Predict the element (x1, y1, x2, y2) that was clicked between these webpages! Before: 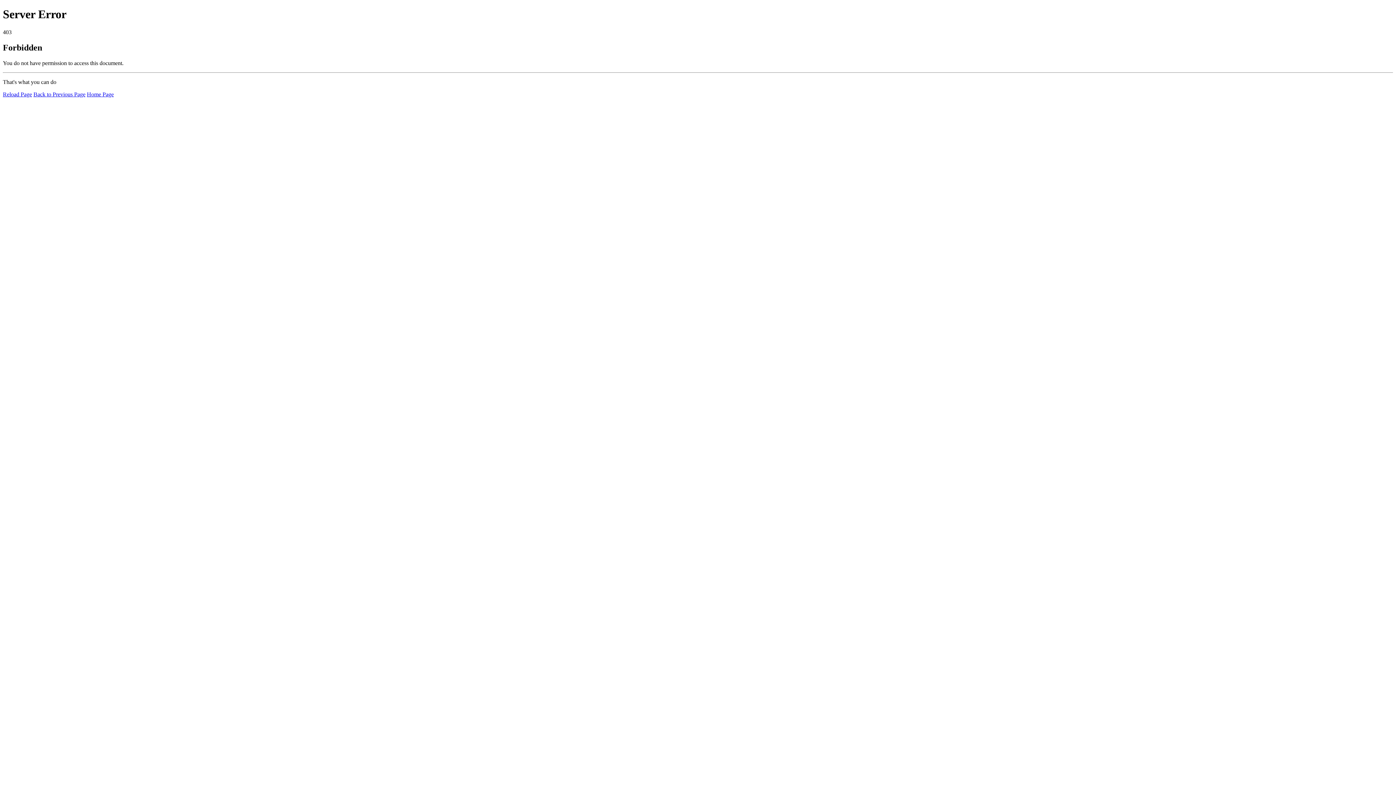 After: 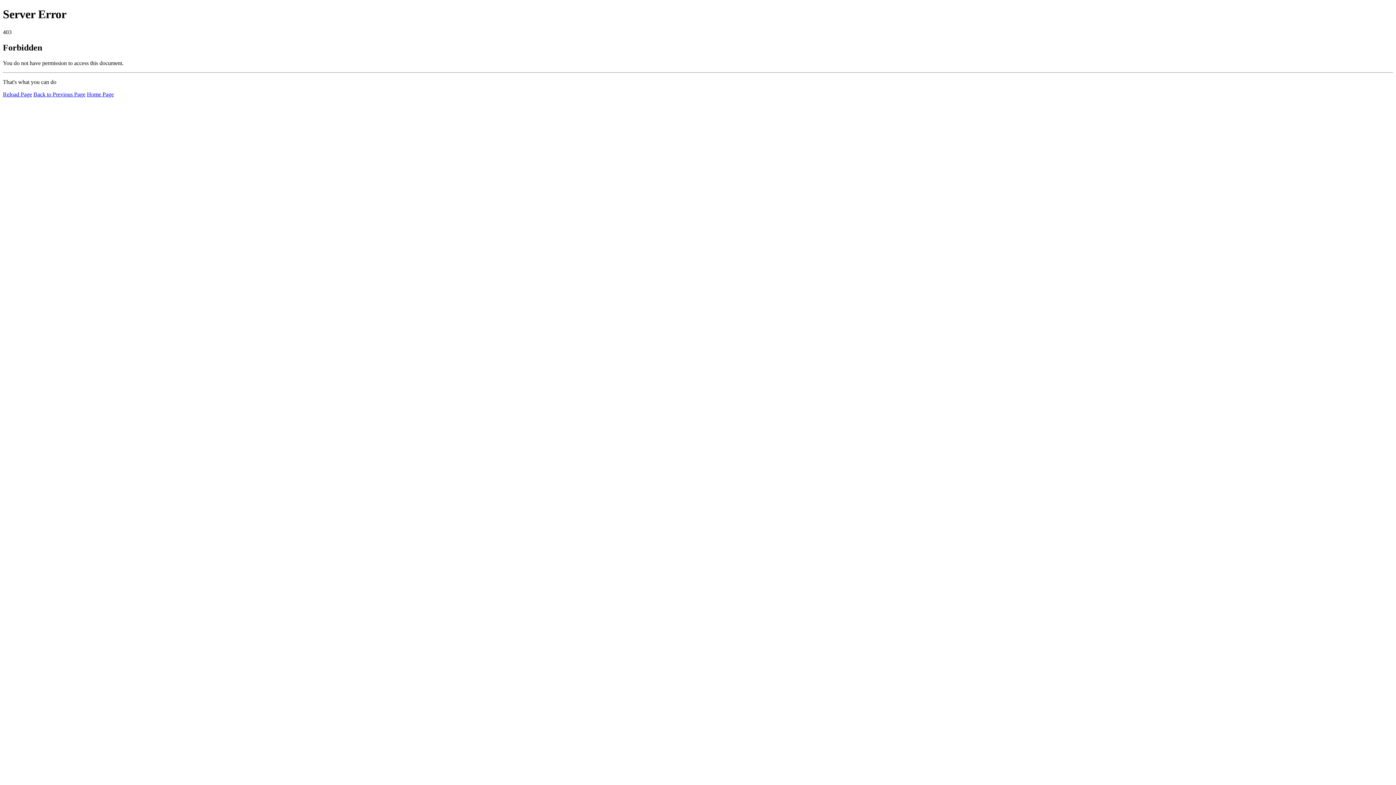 Action: bbox: (2, 91, 32, 97) label: Reload Page